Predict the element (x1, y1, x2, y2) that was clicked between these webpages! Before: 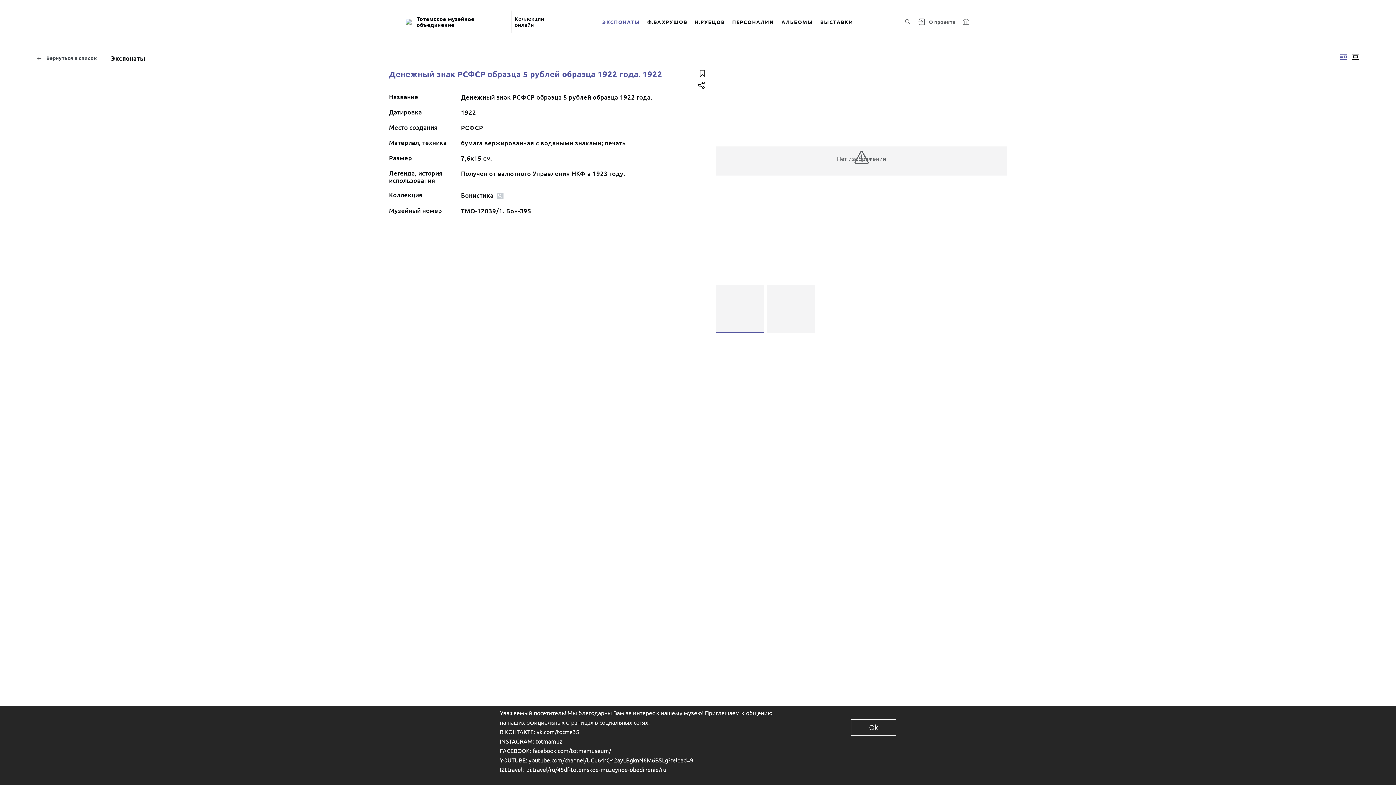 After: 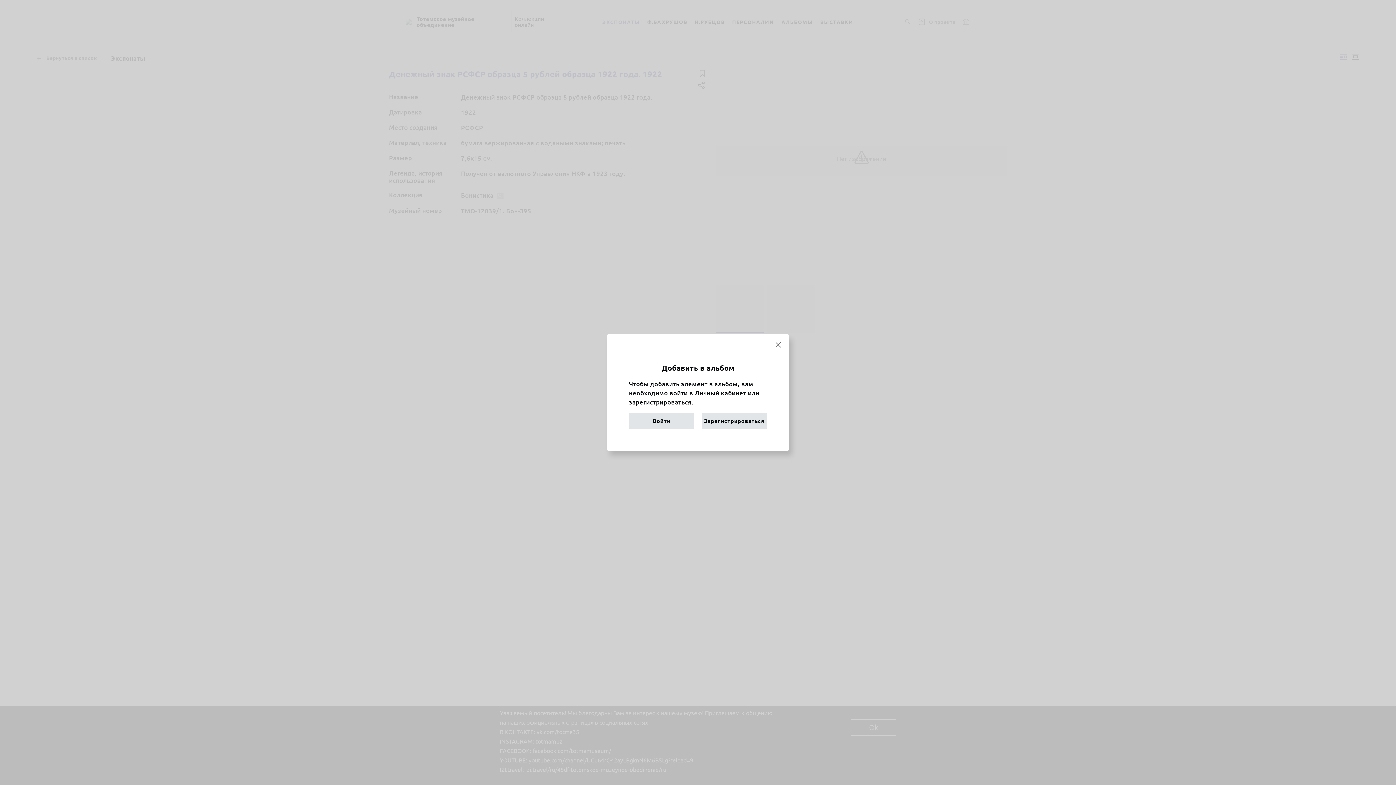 Action: bbox: (696, 67, 707, 79)